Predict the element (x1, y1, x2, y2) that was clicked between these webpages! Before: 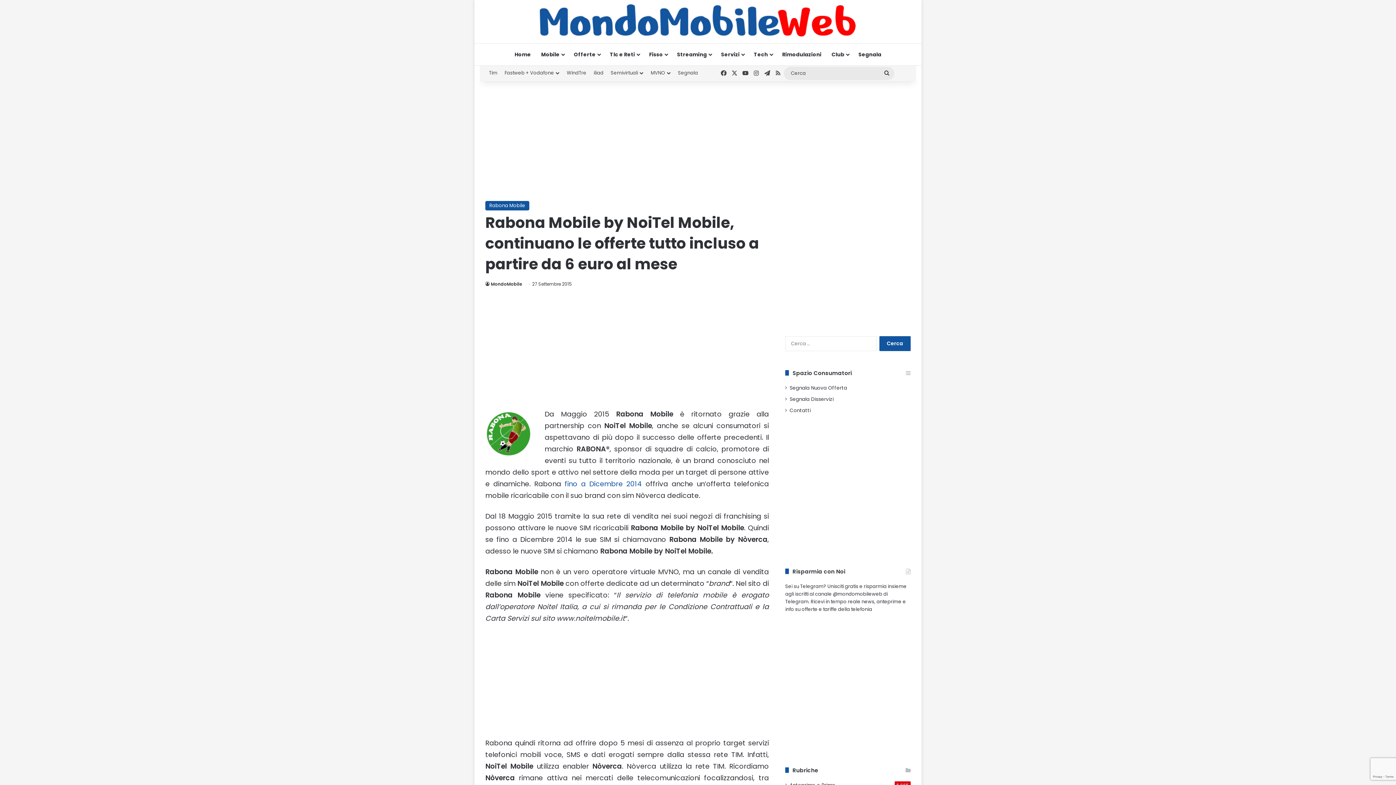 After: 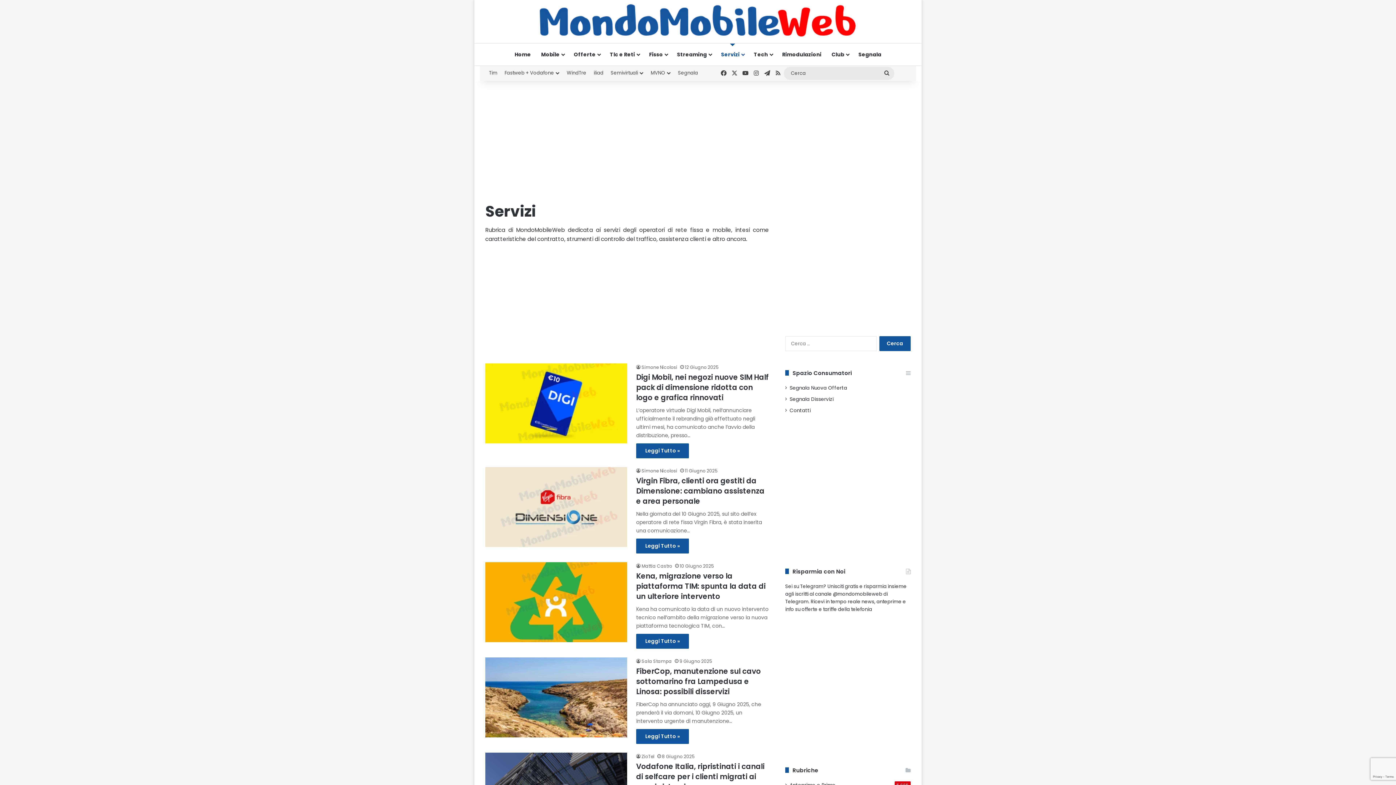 Action: bbox: (716, 43, 748, 65) label: Servizi